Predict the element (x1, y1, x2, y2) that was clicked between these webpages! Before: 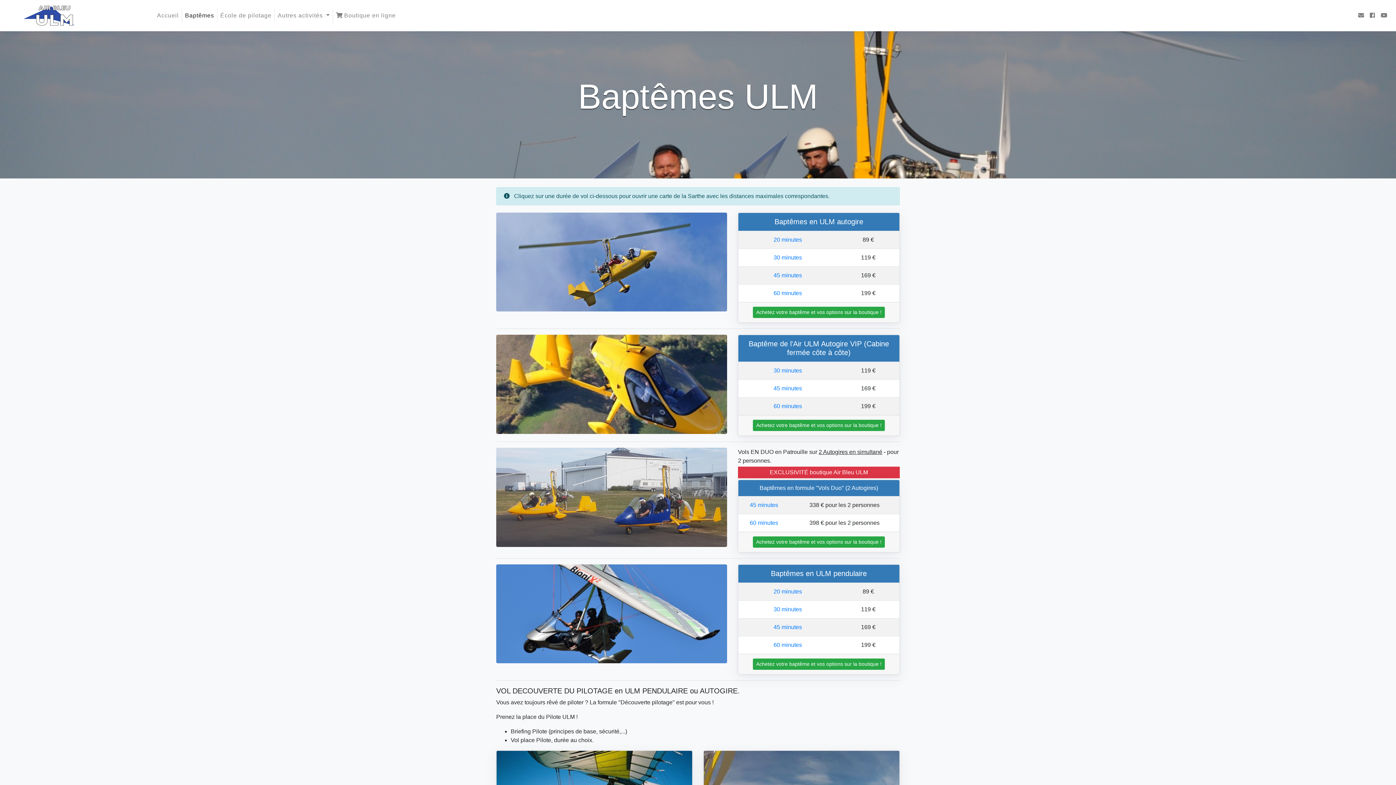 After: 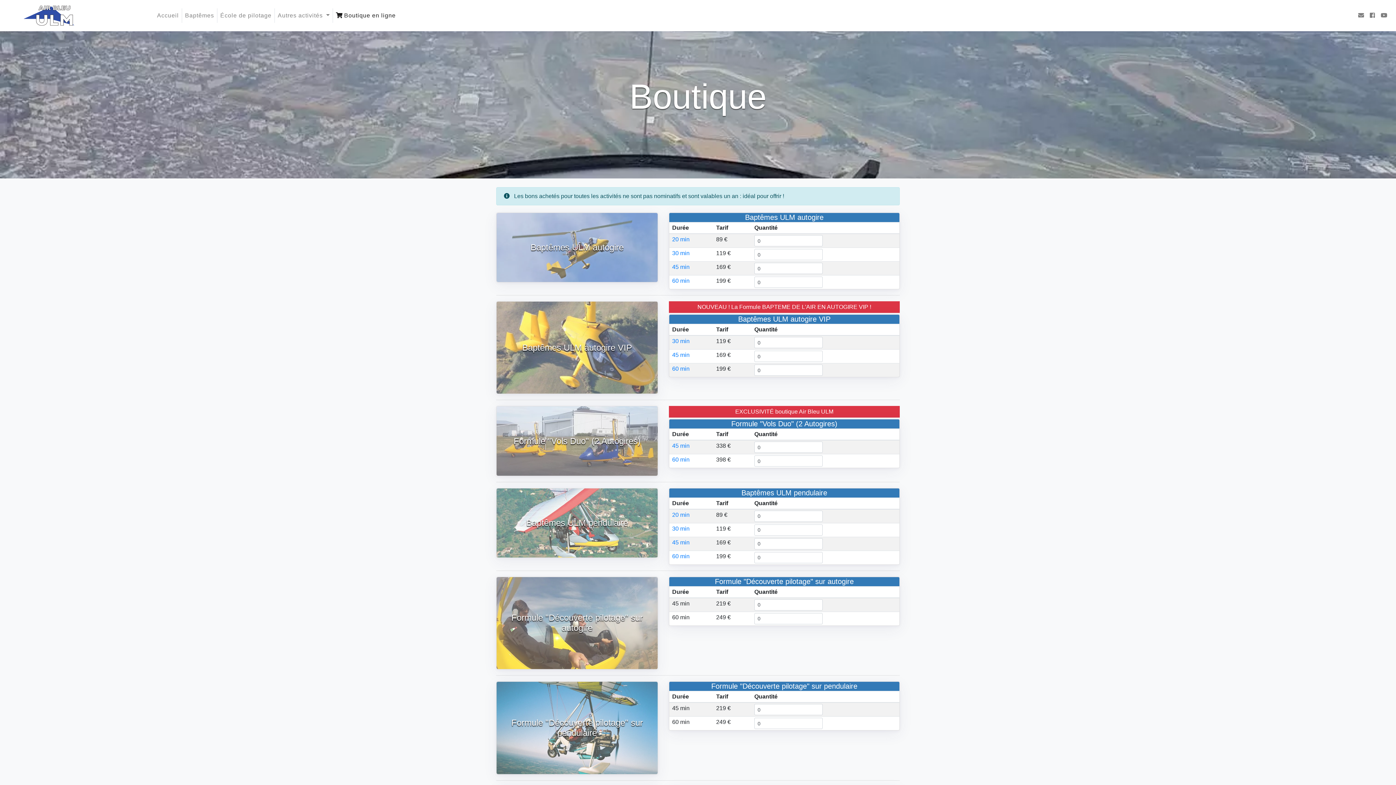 Action: bbox: (753, 536, 885, 548) label: Achetez votre baptême et vos options sur la boutique !